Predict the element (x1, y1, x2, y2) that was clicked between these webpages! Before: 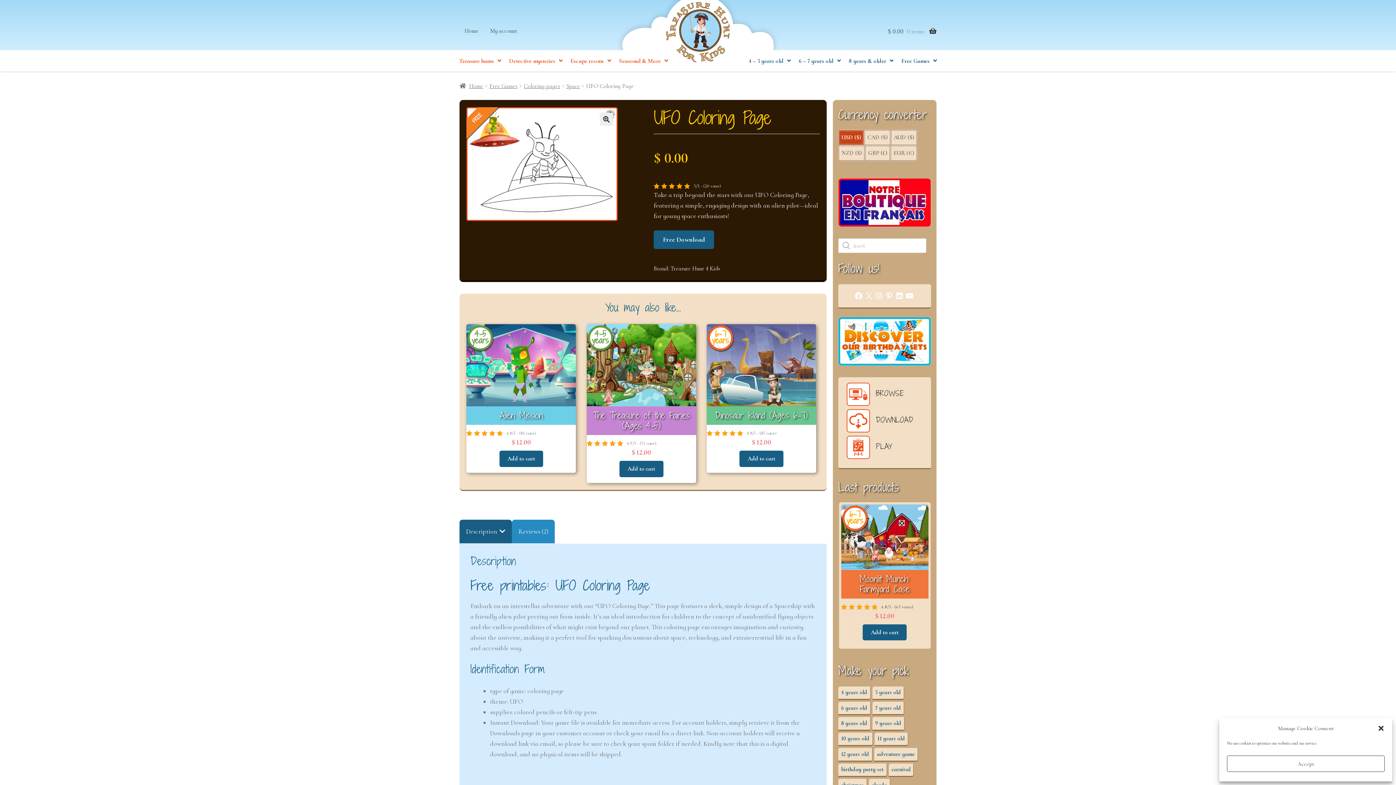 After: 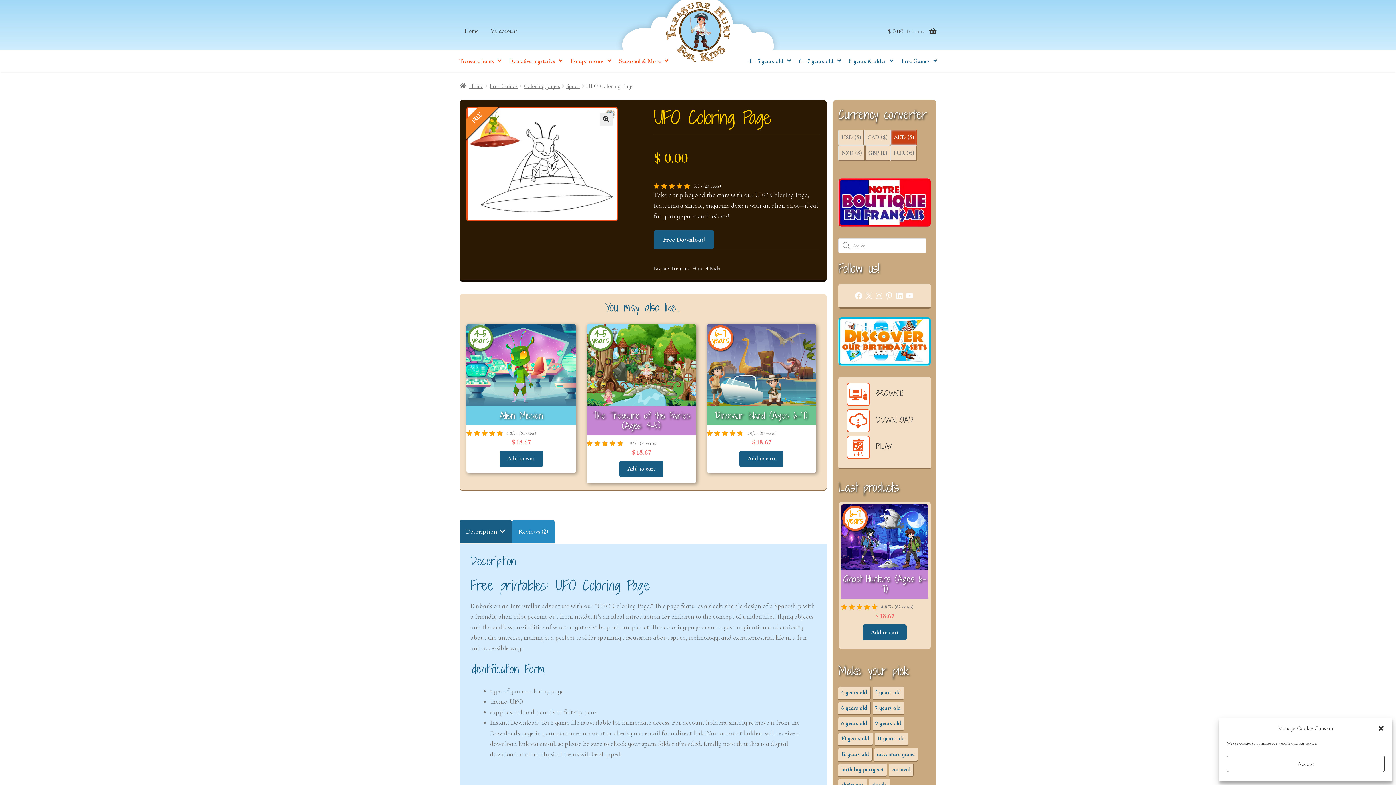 Action: label: AUD ($) bbox: (891, 130, 917, 145)